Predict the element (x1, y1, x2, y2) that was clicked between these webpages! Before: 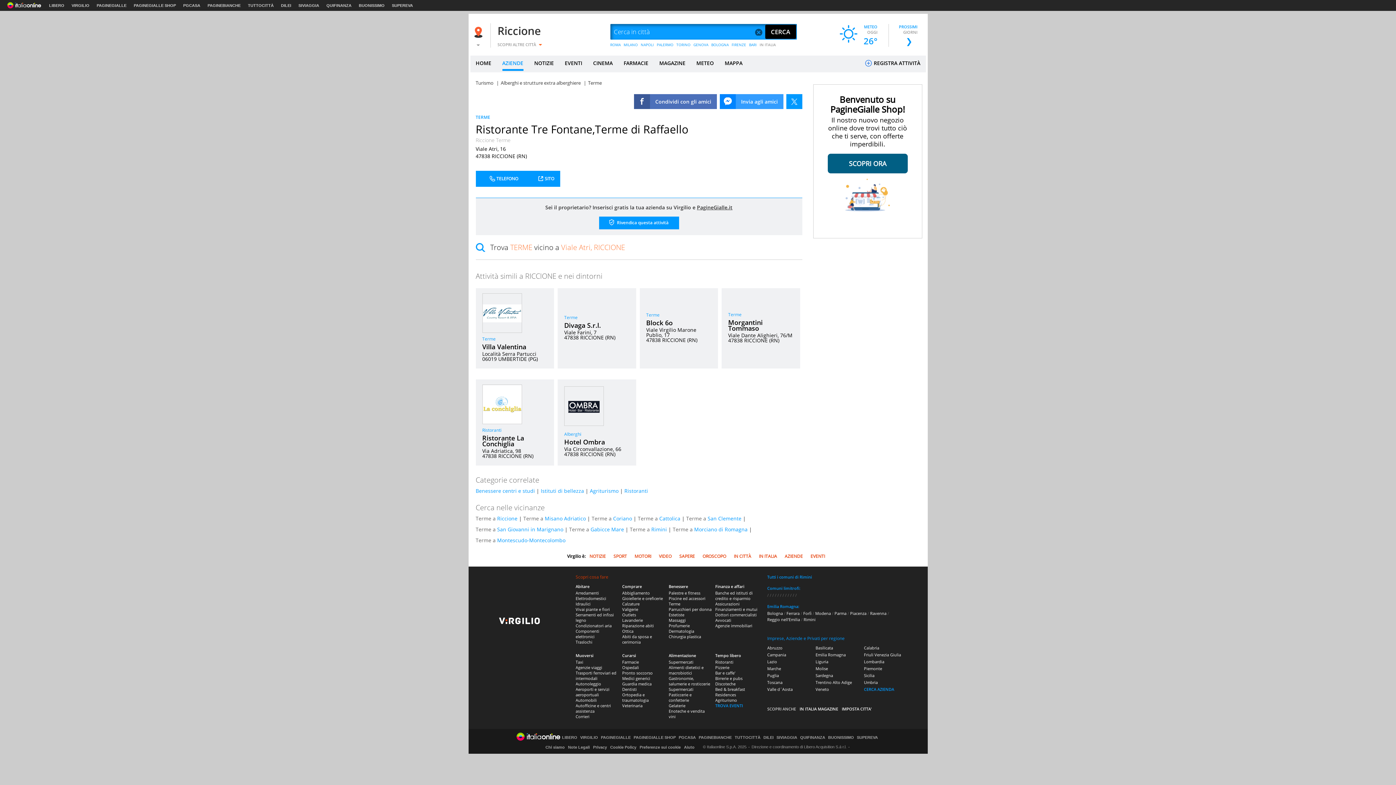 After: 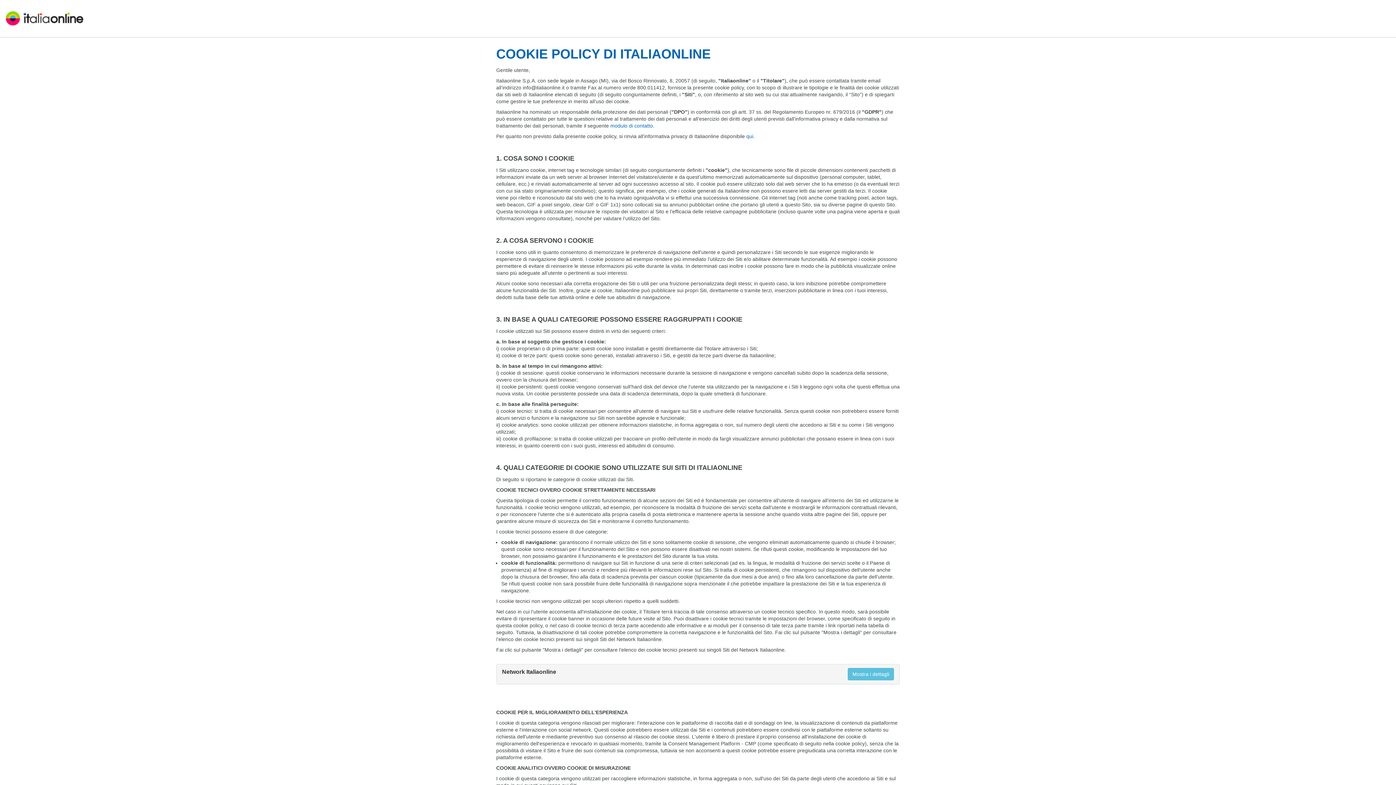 Action: bbox: (610, 745, 636, 749) label: Cookie Policy